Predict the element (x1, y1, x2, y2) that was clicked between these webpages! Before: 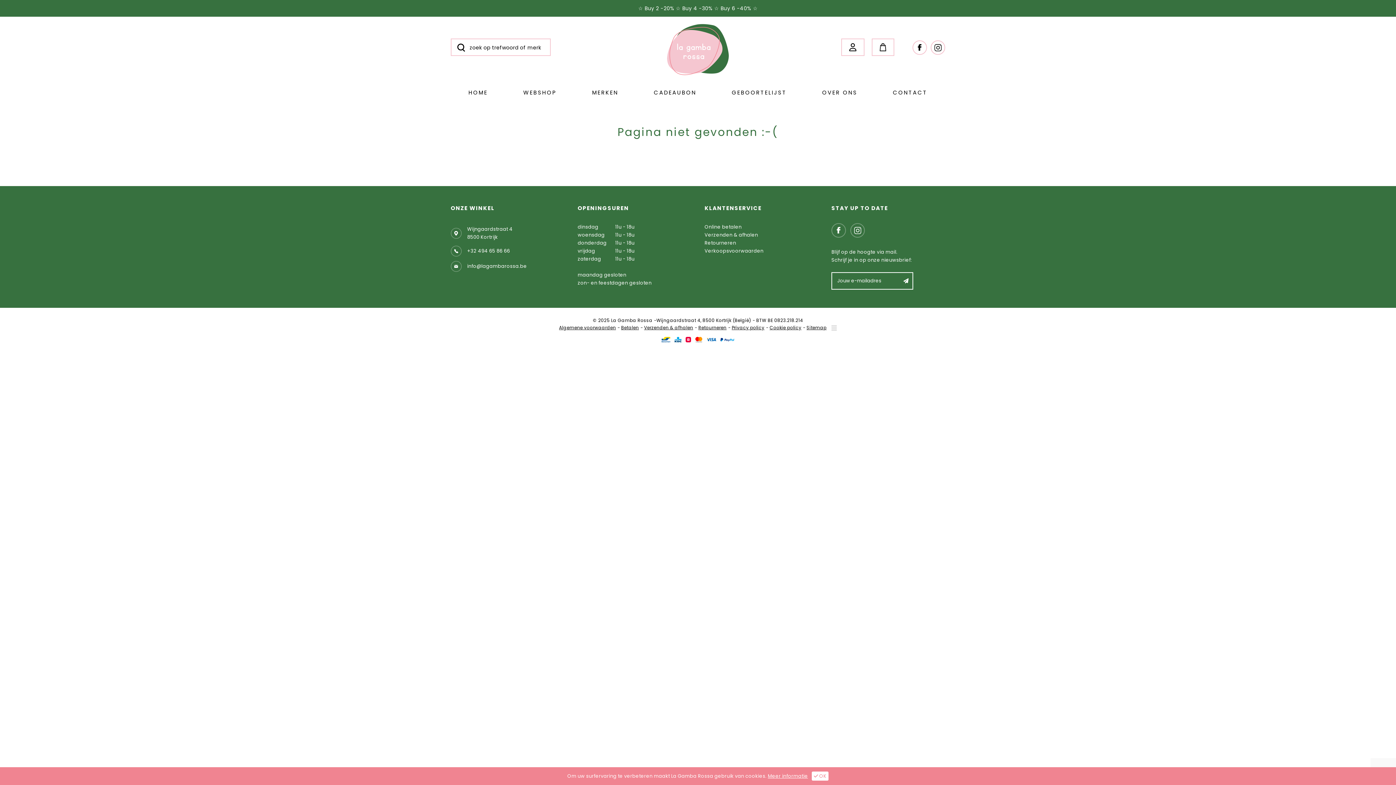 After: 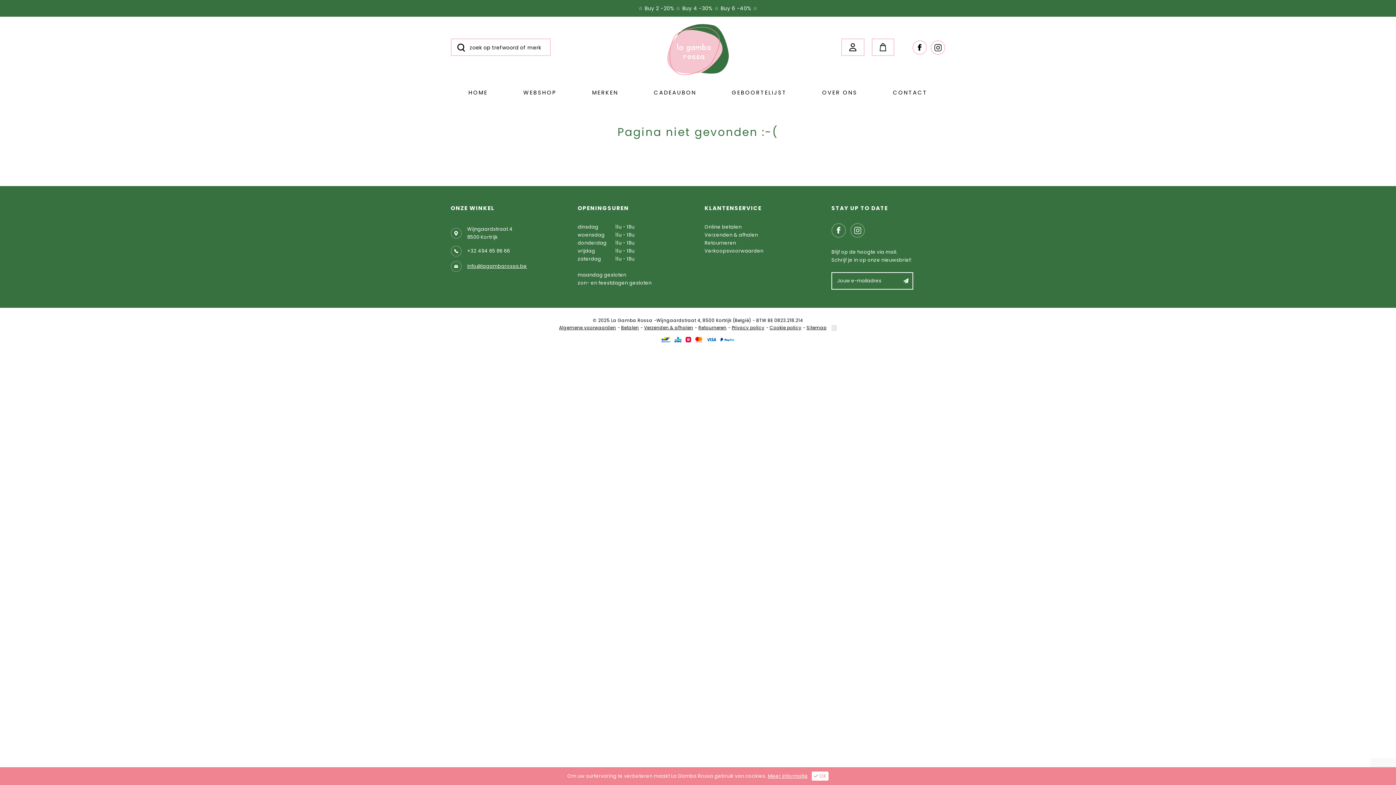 Action: bbox: (450, 261, 564, 272) label: info@lagambarossa.be